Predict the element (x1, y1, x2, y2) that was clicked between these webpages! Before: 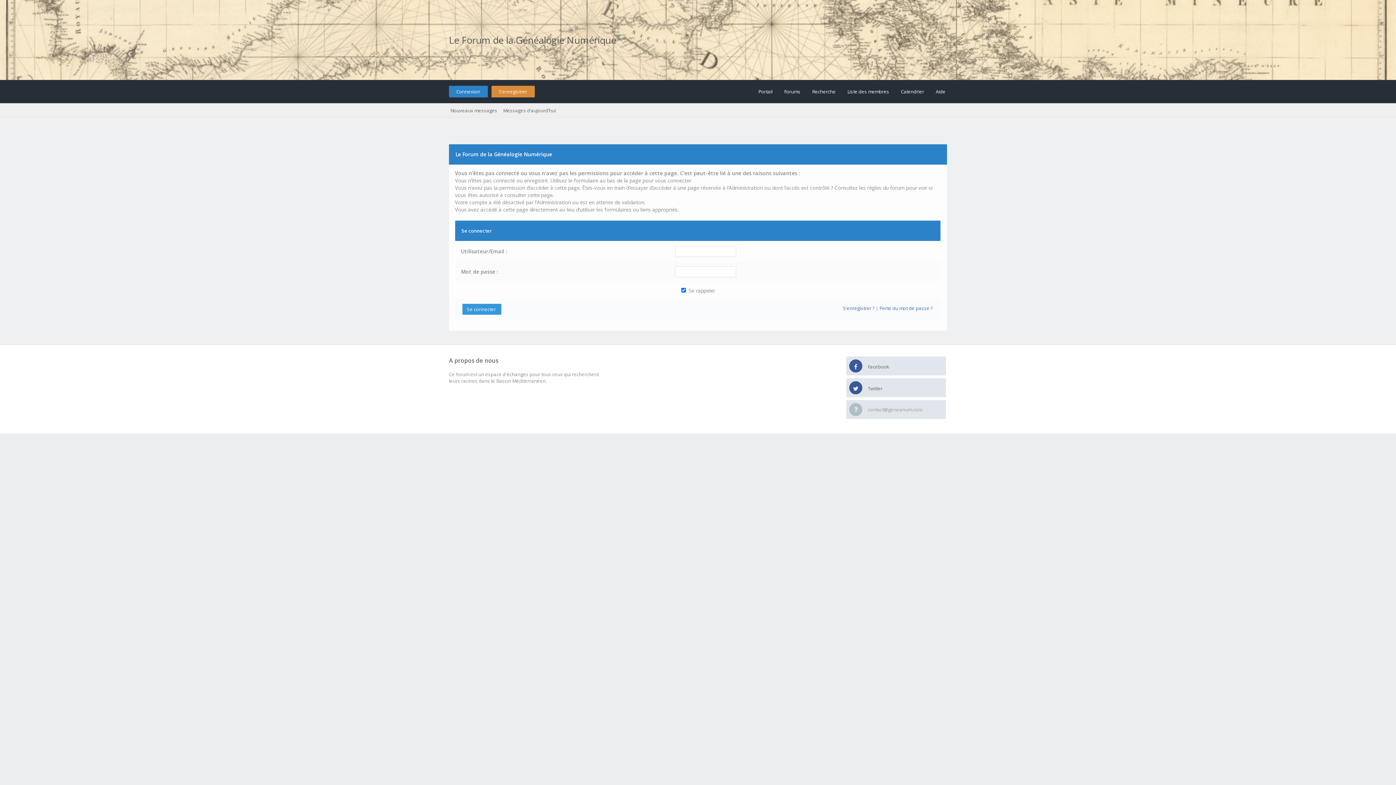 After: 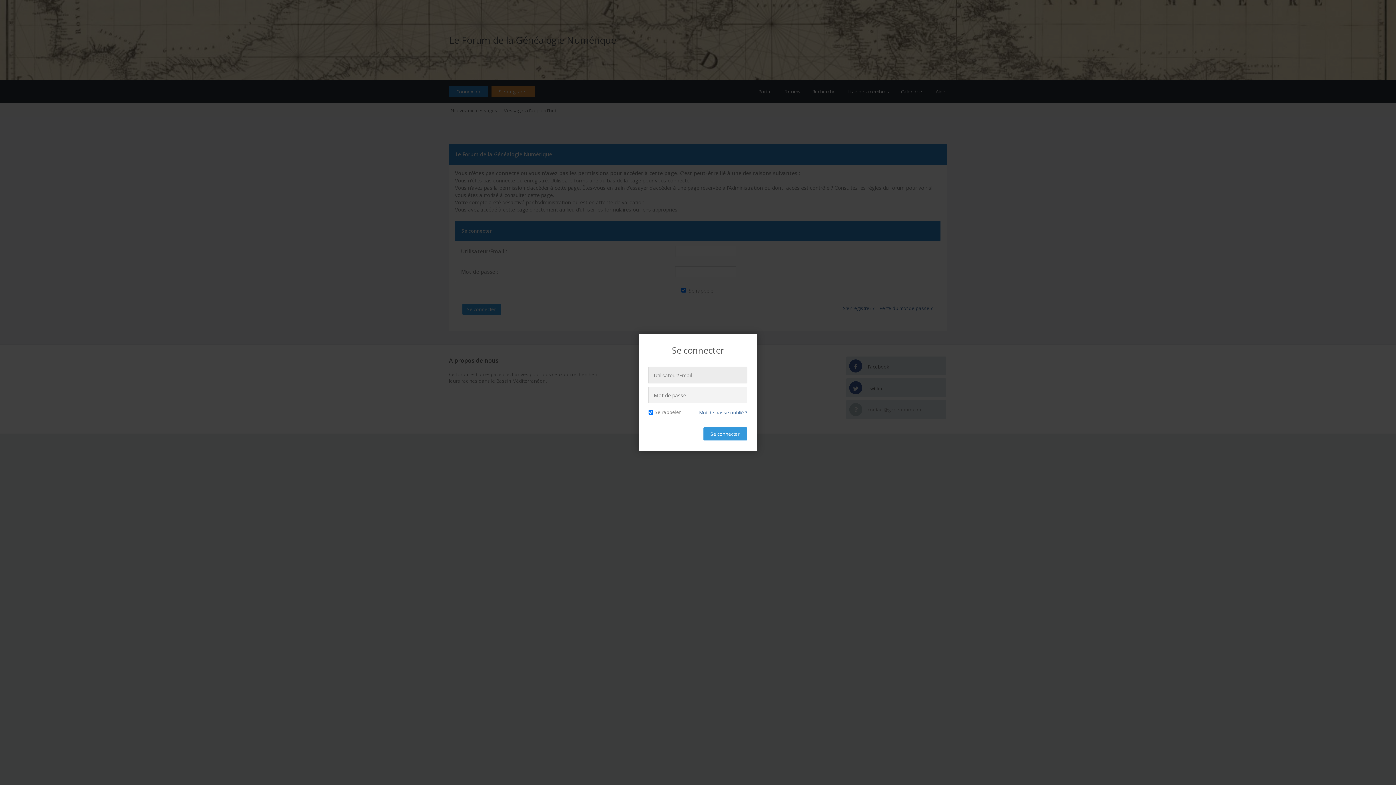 Action: bbox: (449, 85, 488, 97) label: Connexion